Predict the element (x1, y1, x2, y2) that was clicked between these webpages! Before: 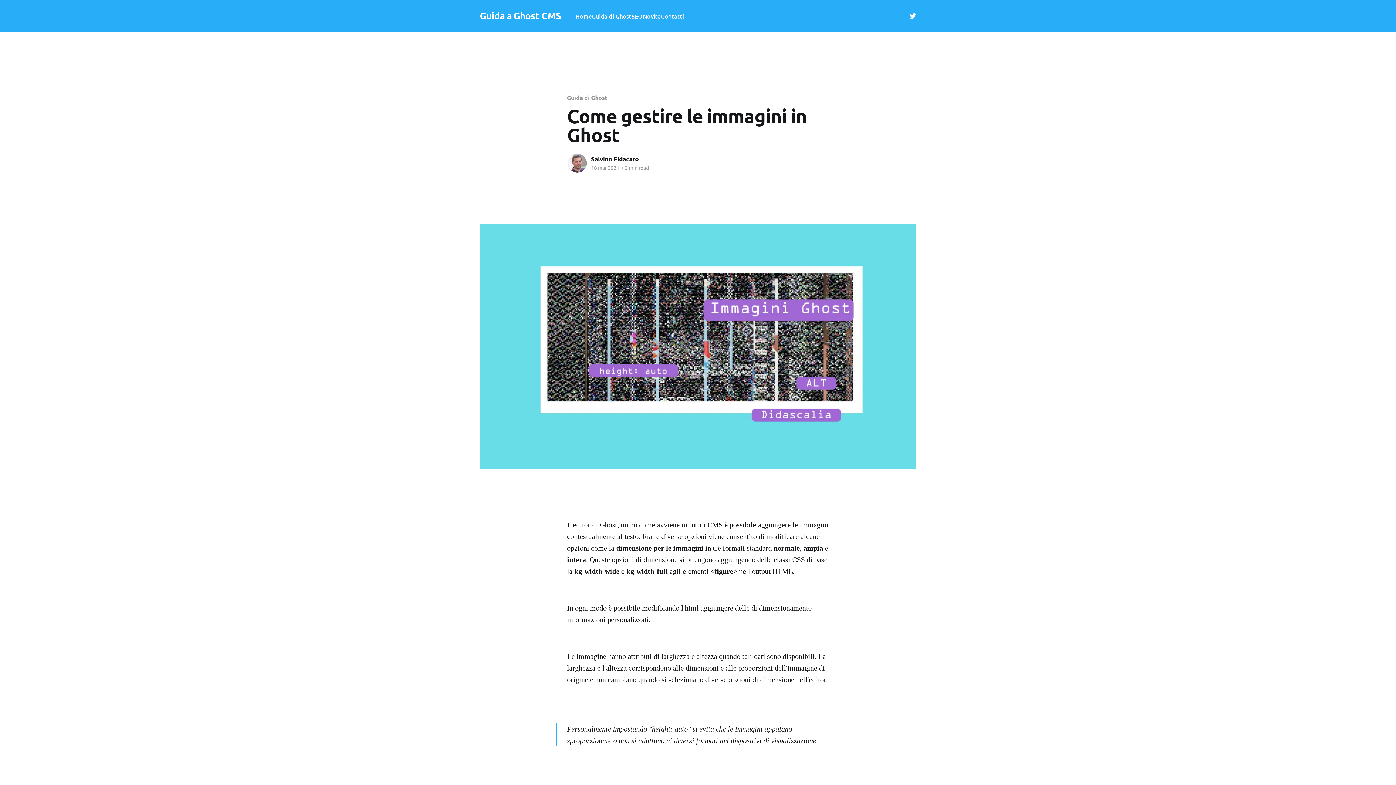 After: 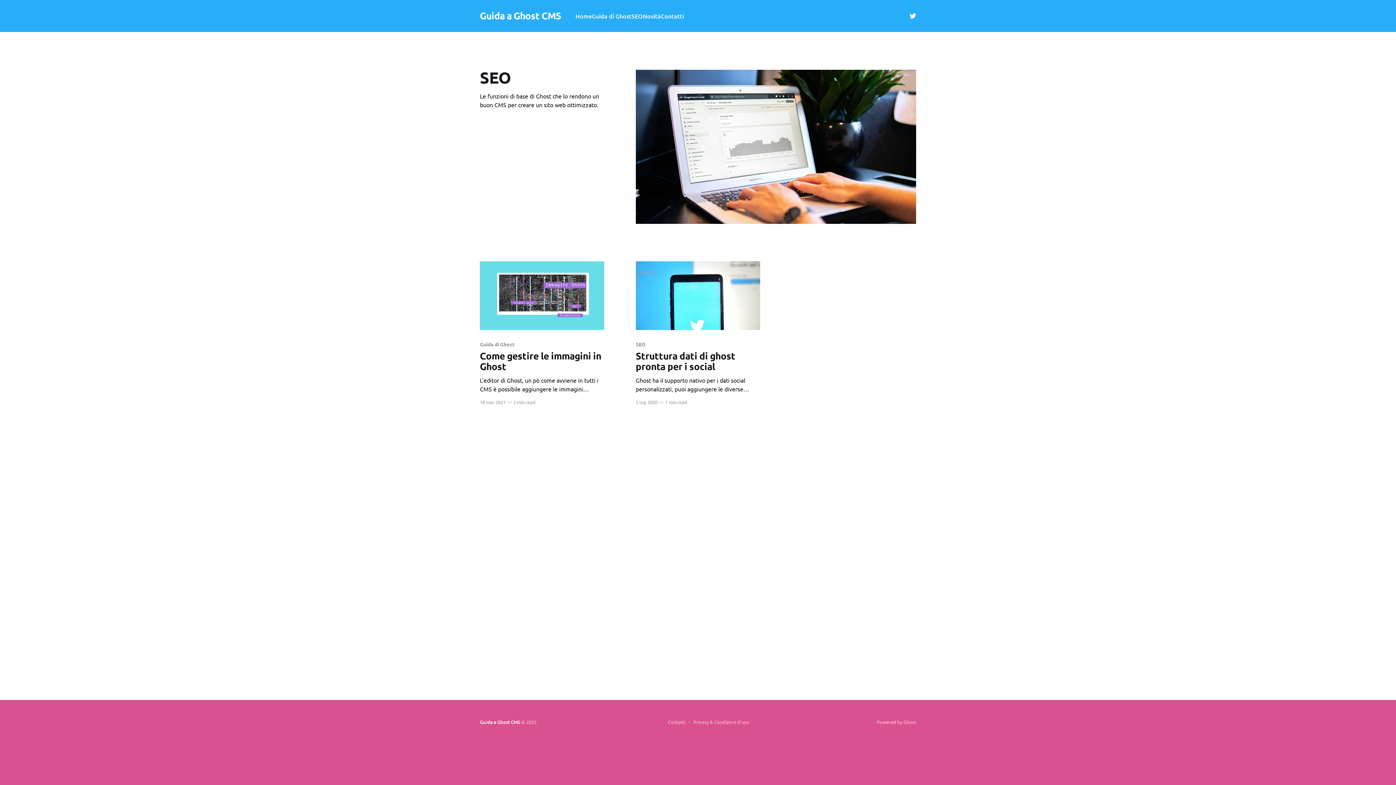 Action: bbox: (631, 11, 642, 21) label: SEO